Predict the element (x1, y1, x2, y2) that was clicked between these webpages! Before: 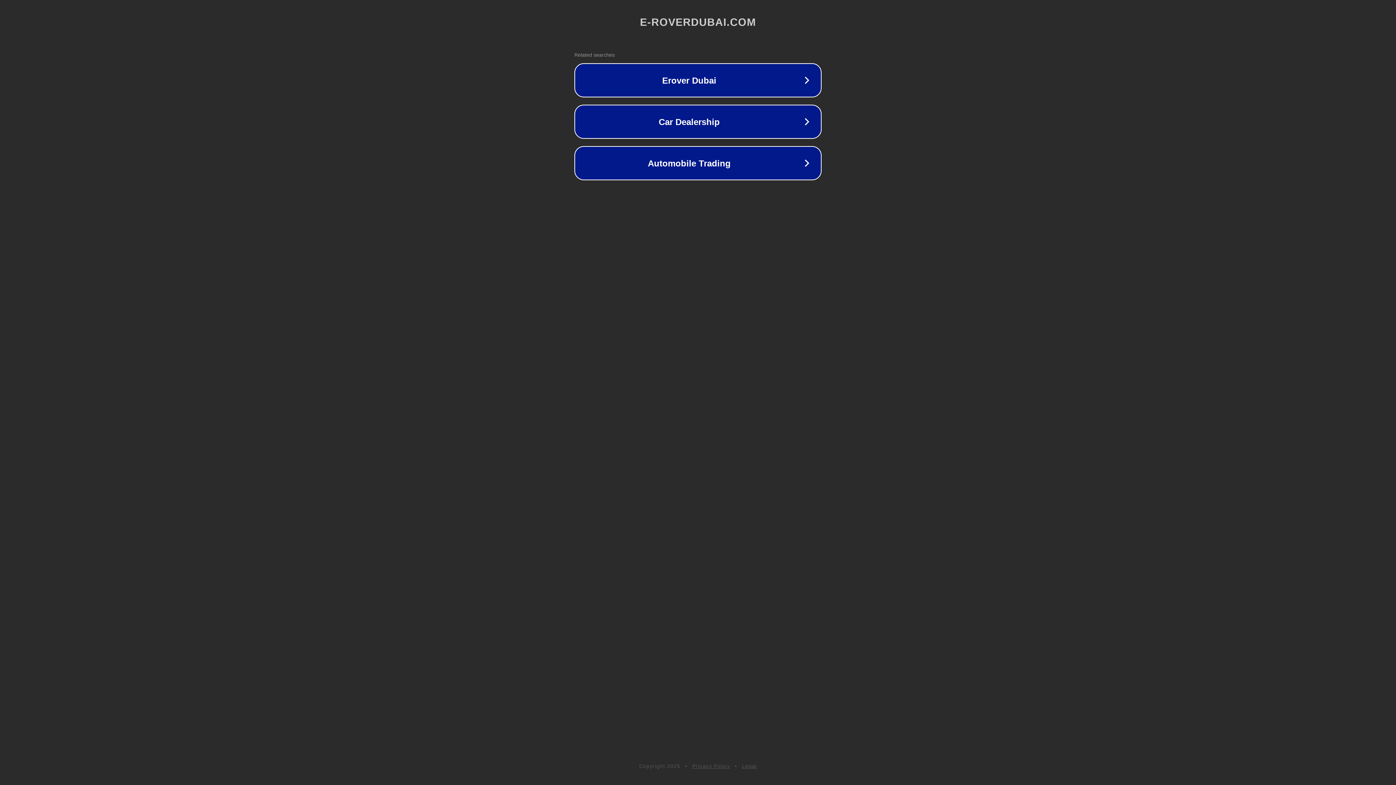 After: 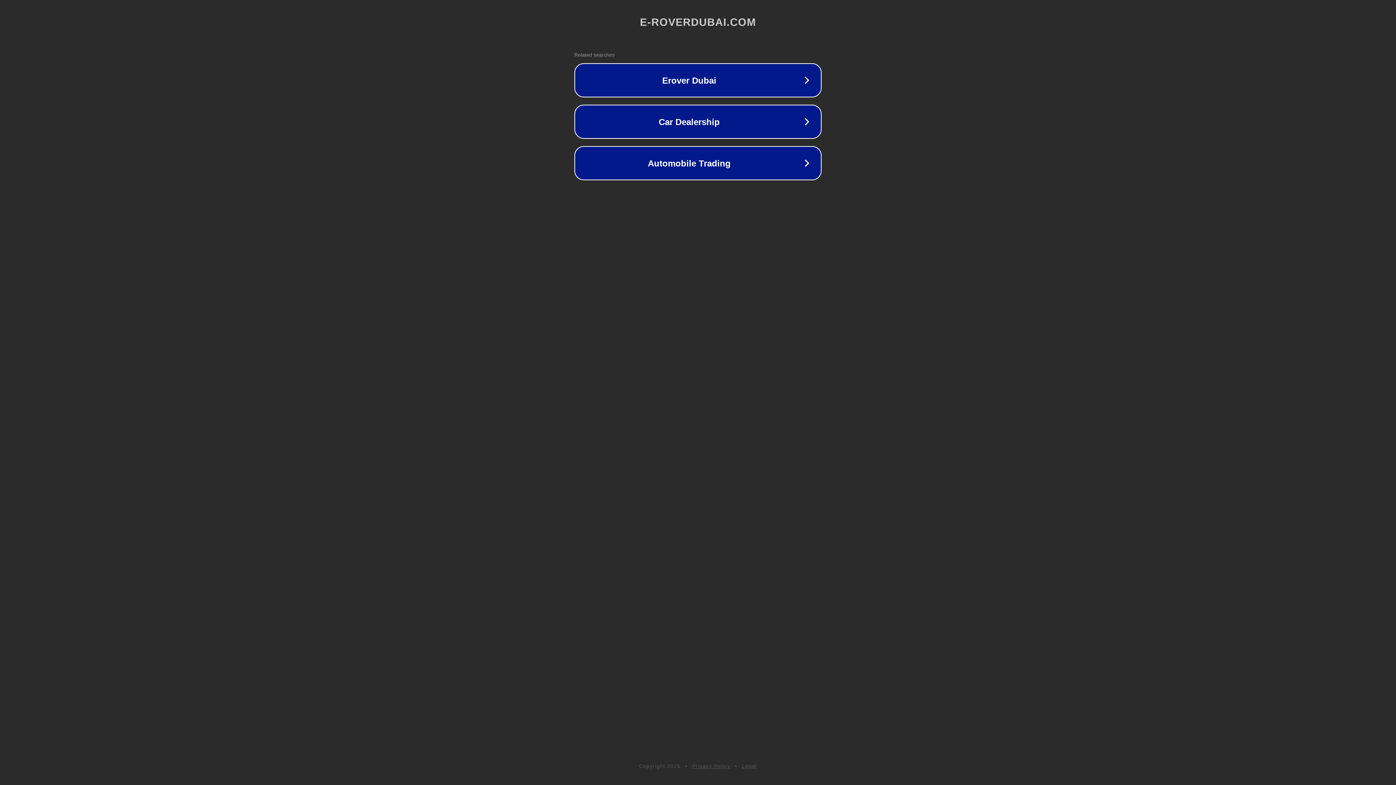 Action: bbox: (742, 763, 757, 769) label: Legal